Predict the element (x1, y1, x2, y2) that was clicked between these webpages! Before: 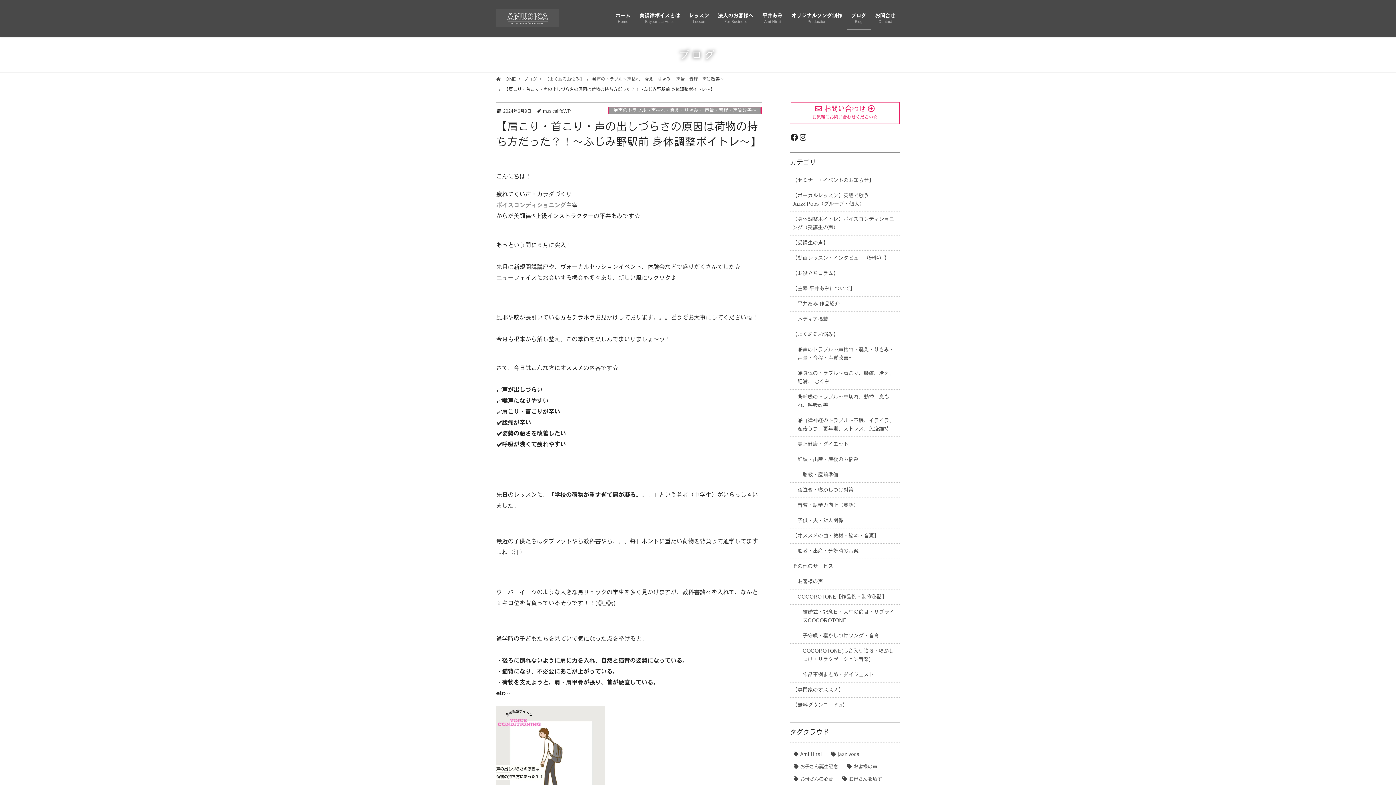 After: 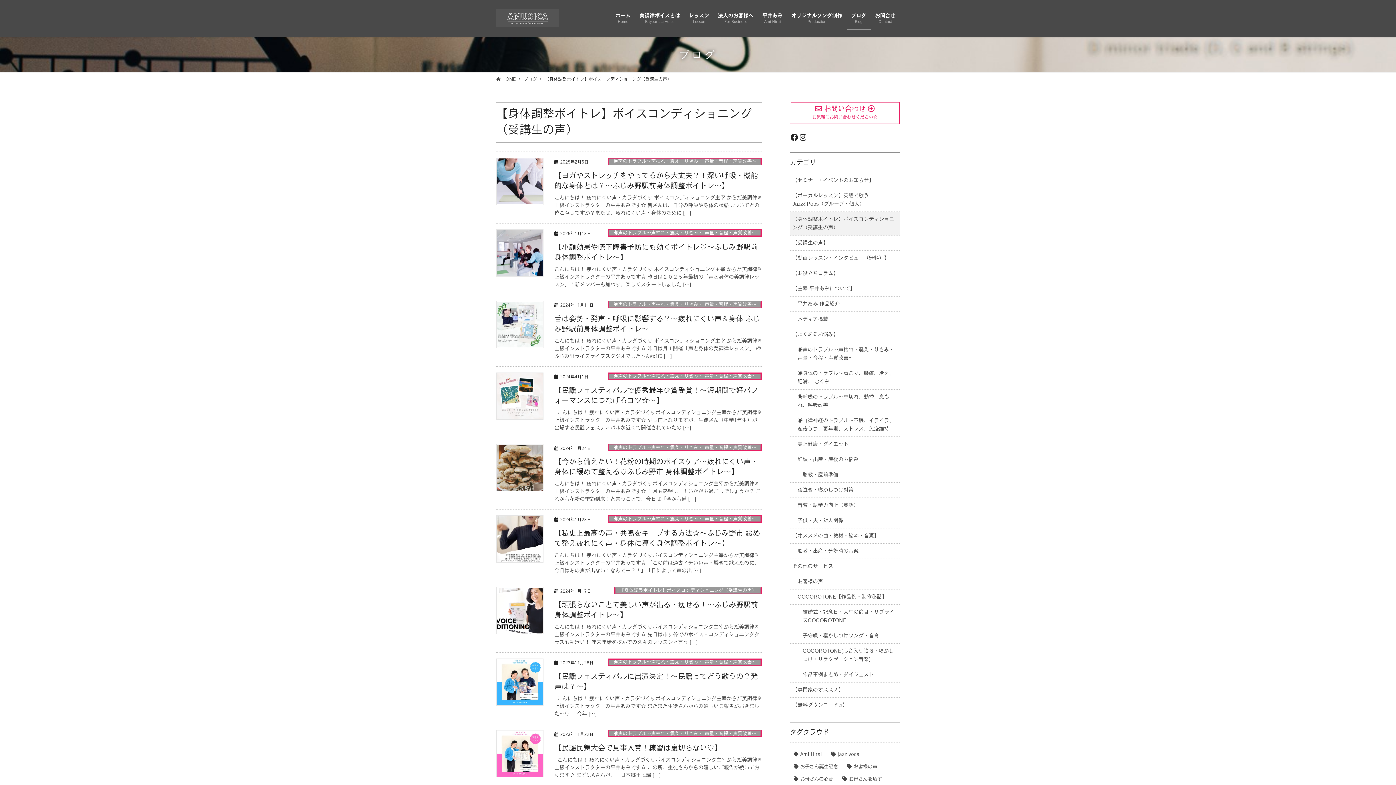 Action: label: 【身体調整ボイトレ】ボイスコンディショニング（受講生の声） bbox: (790, 211, 900, 235)